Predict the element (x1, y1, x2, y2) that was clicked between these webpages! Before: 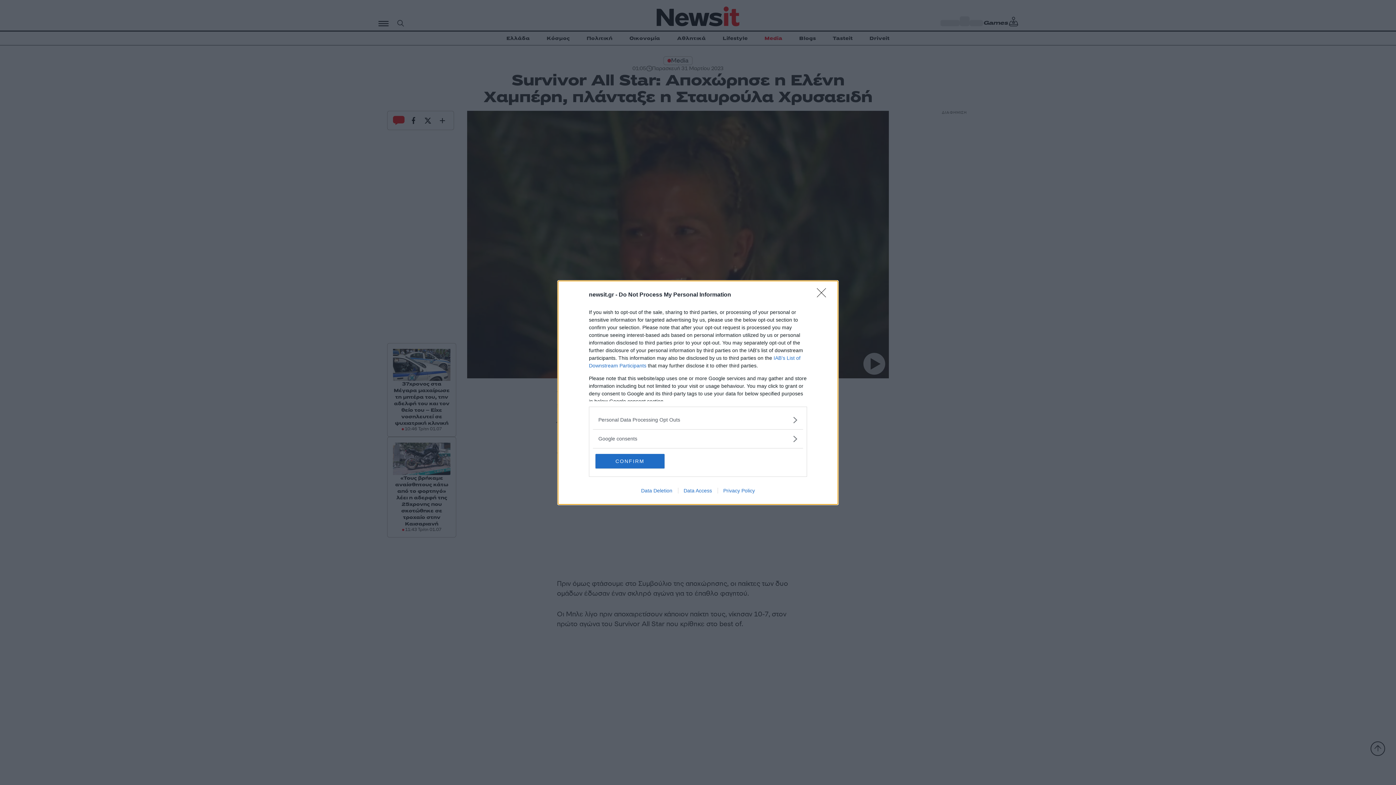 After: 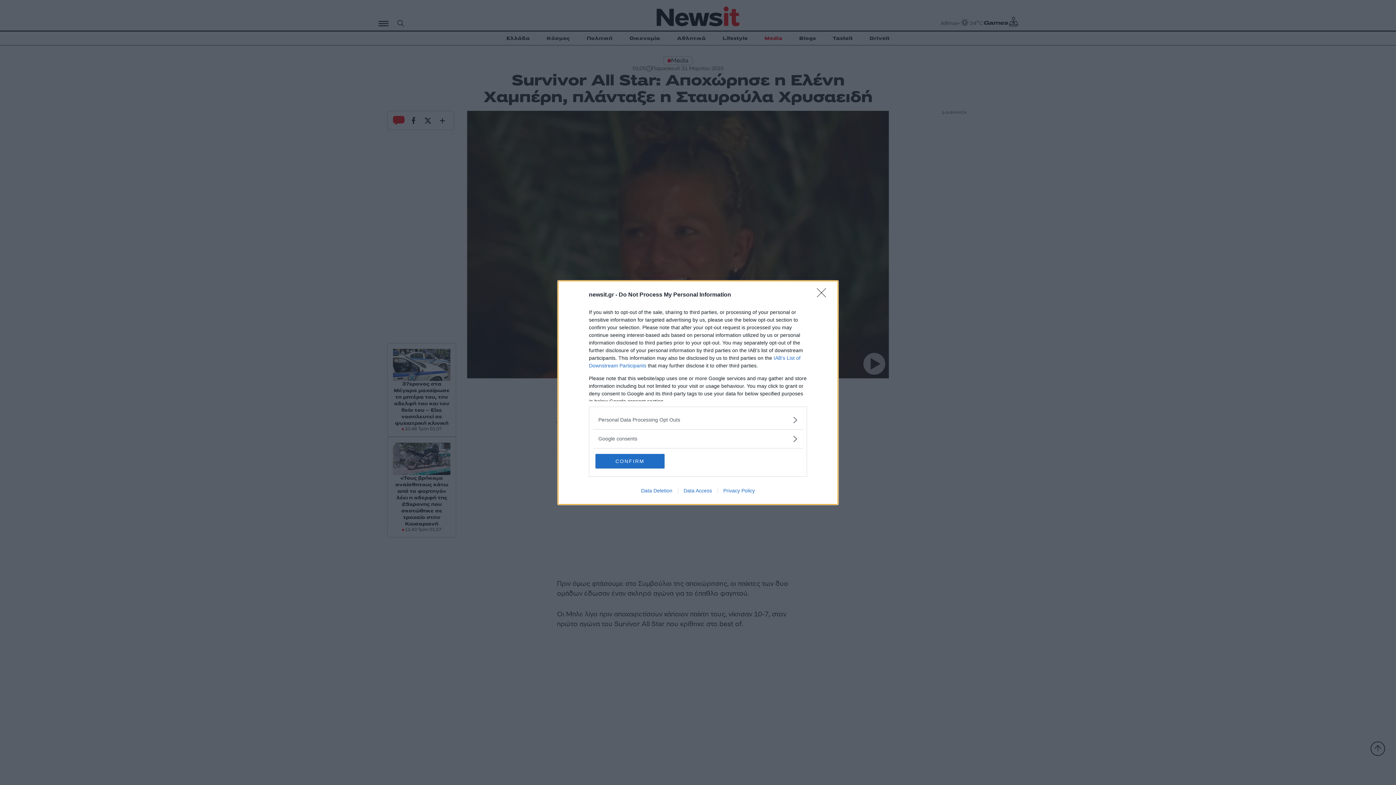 Action: bbox: (717, 487, 760, 493) label: Privacy Policy